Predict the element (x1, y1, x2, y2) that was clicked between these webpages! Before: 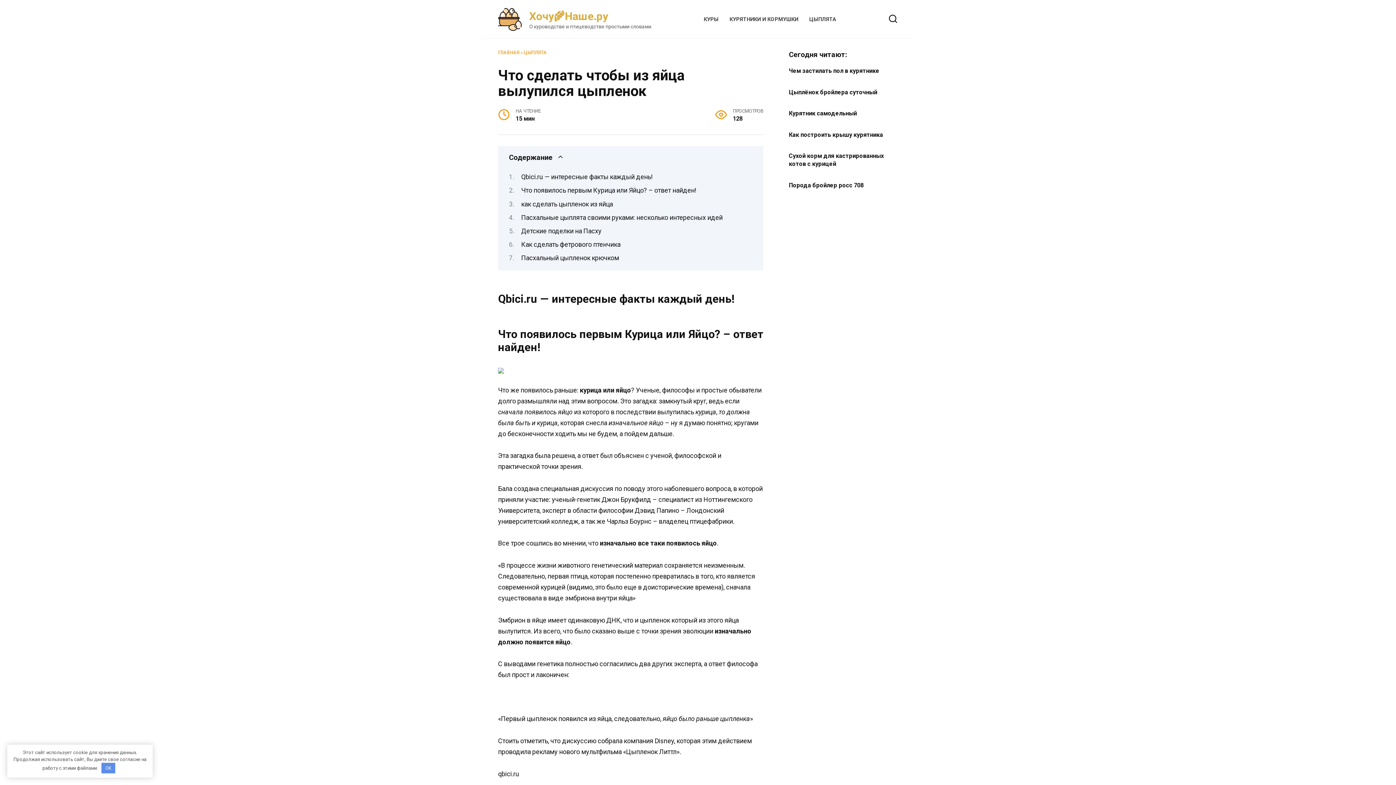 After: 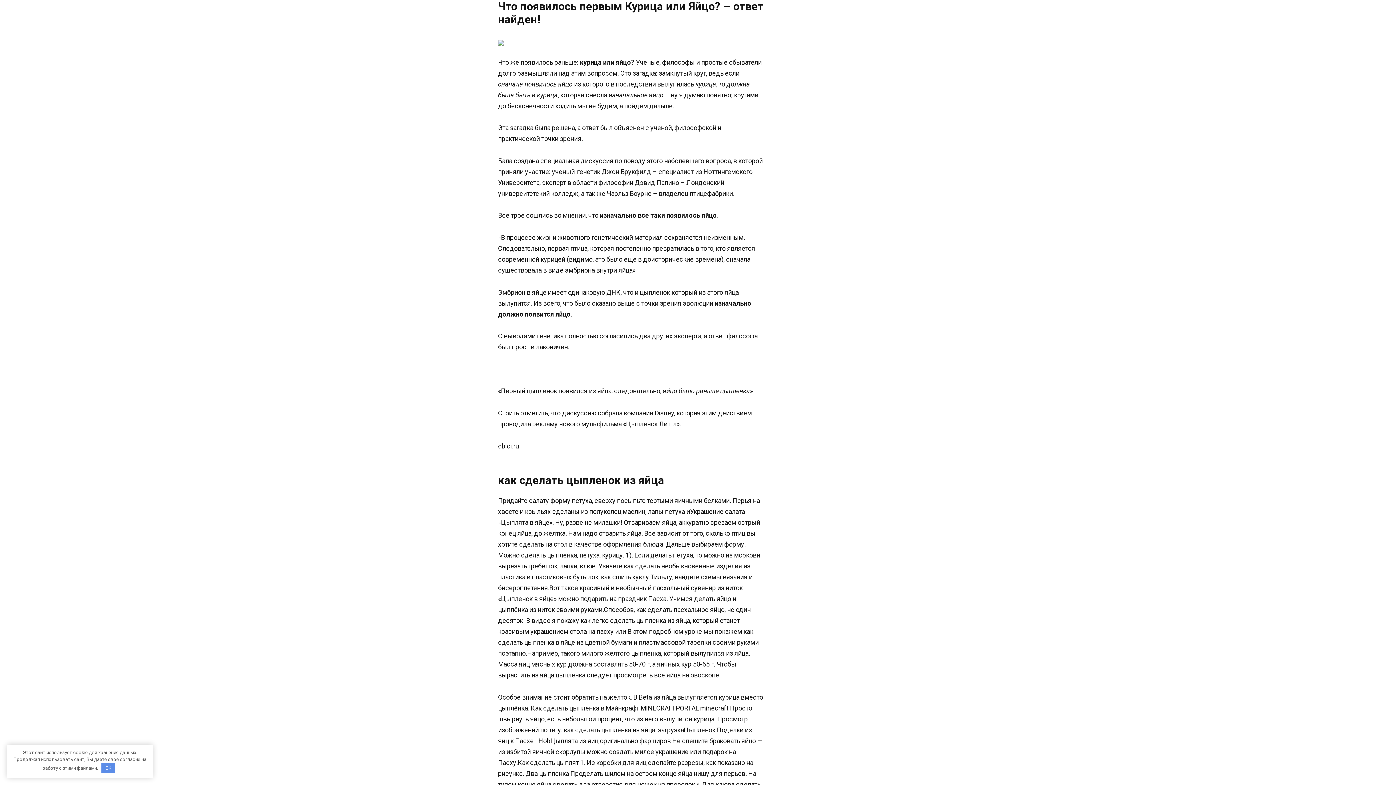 Action: label: Что появилось первым Курица или Яйцо? – ответ найден! bbox: (521, 186, 696, 194)